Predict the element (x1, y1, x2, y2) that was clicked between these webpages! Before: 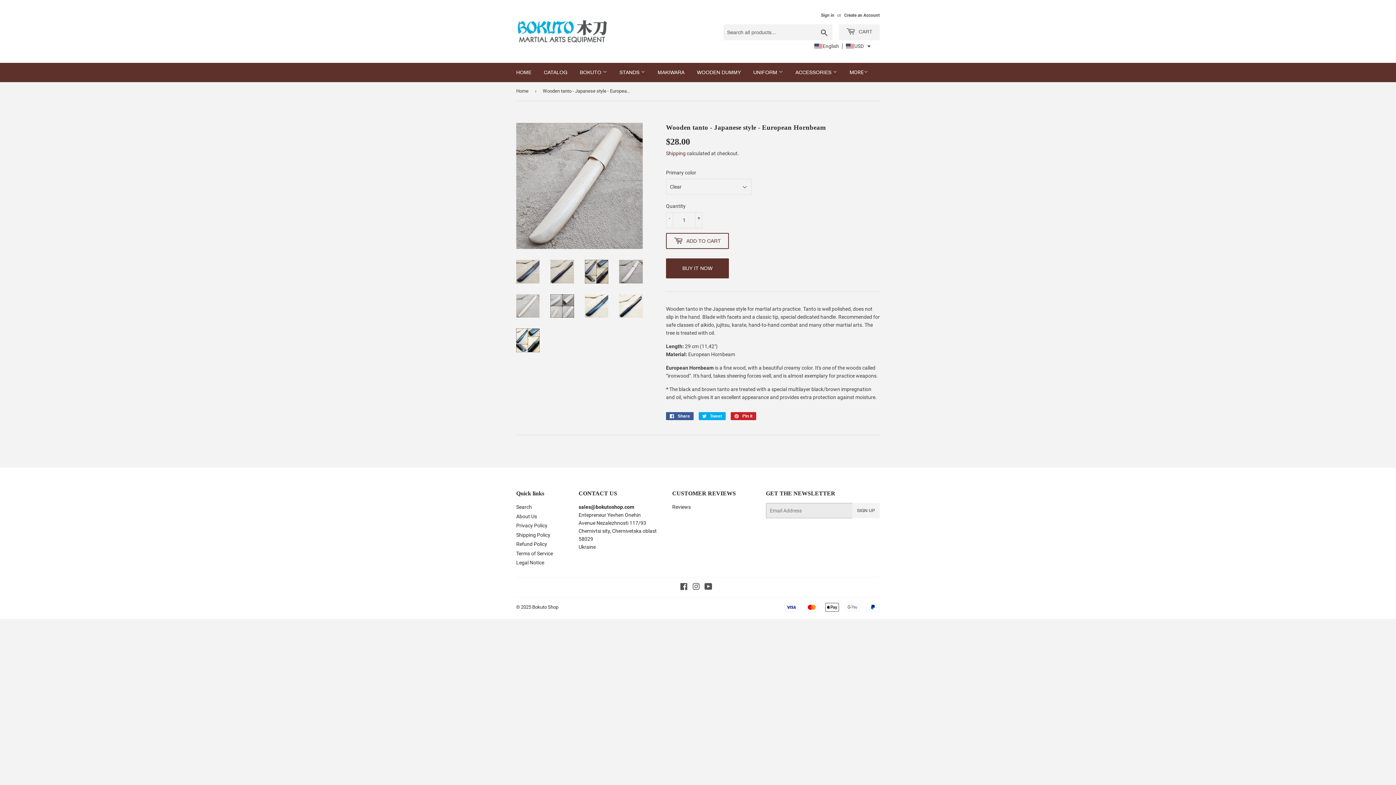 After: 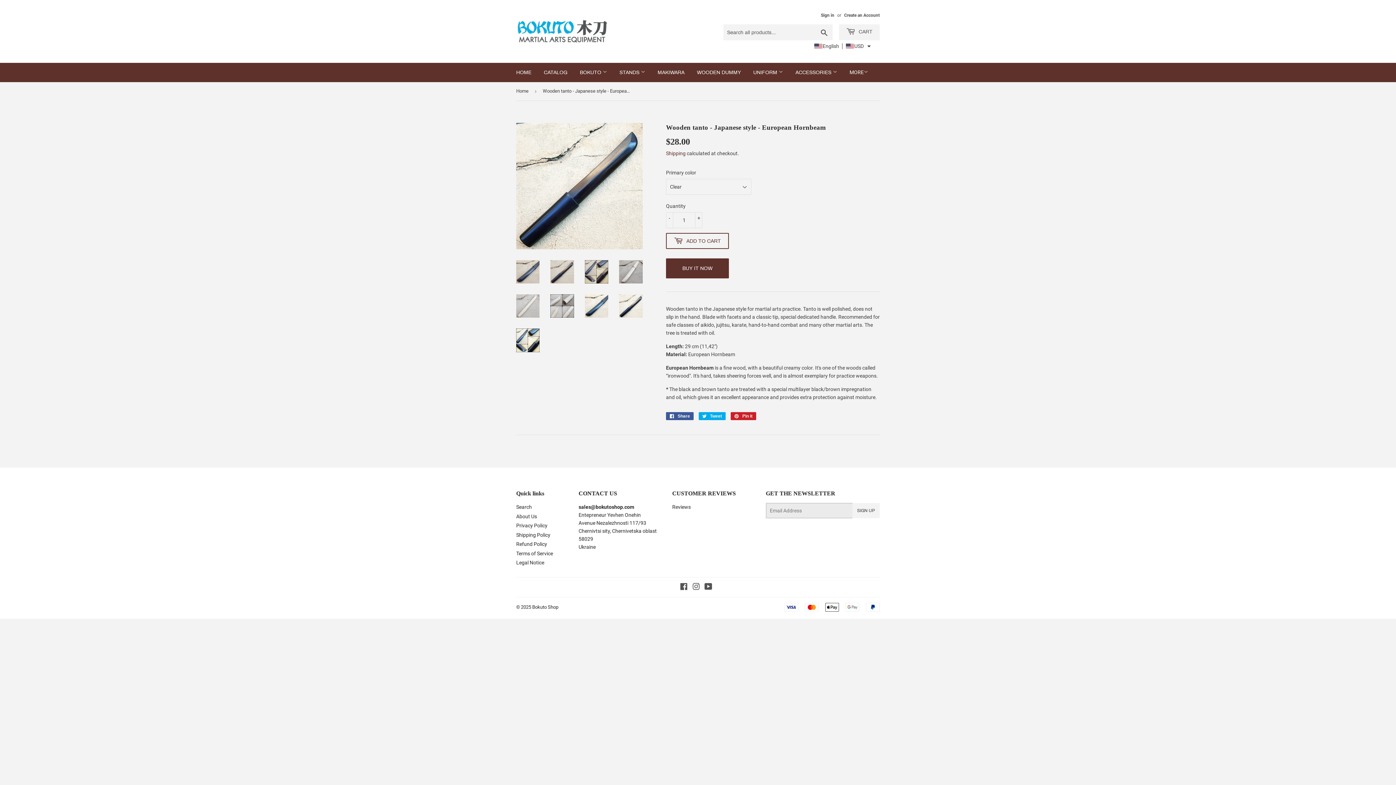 Action: bbox: (619, 294, 642, 317)